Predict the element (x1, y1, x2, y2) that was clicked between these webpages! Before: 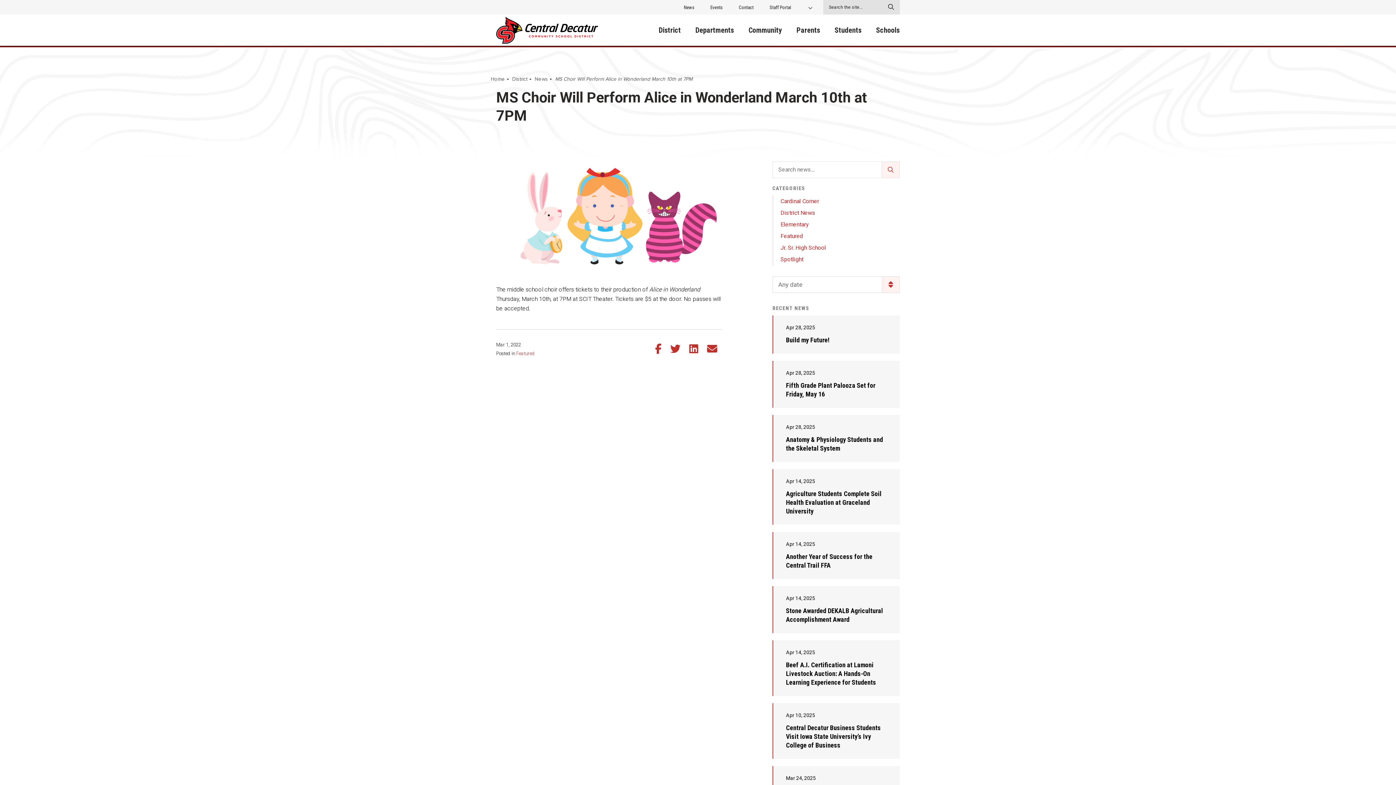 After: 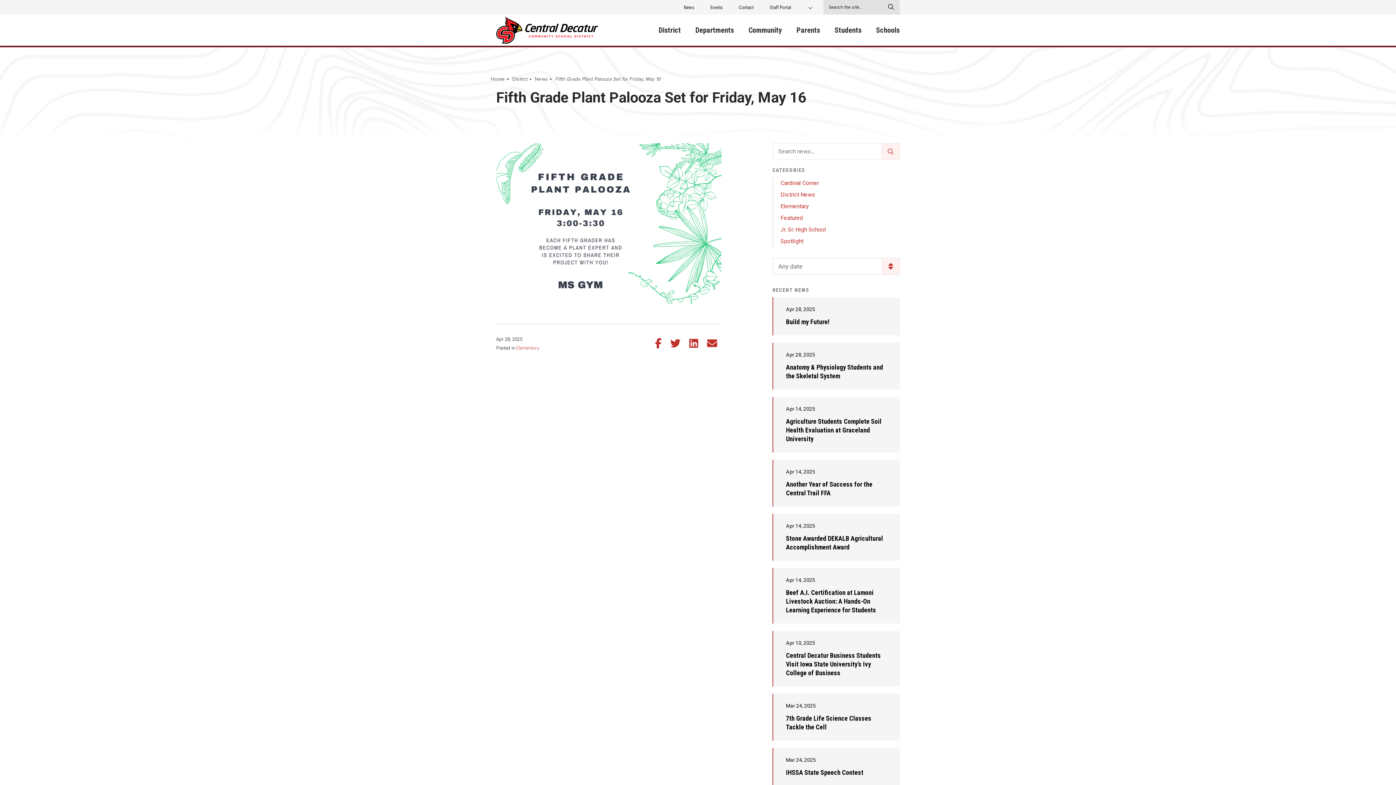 Action: bbox: (786, 422, 887, 432) label: Apr 28, 2025